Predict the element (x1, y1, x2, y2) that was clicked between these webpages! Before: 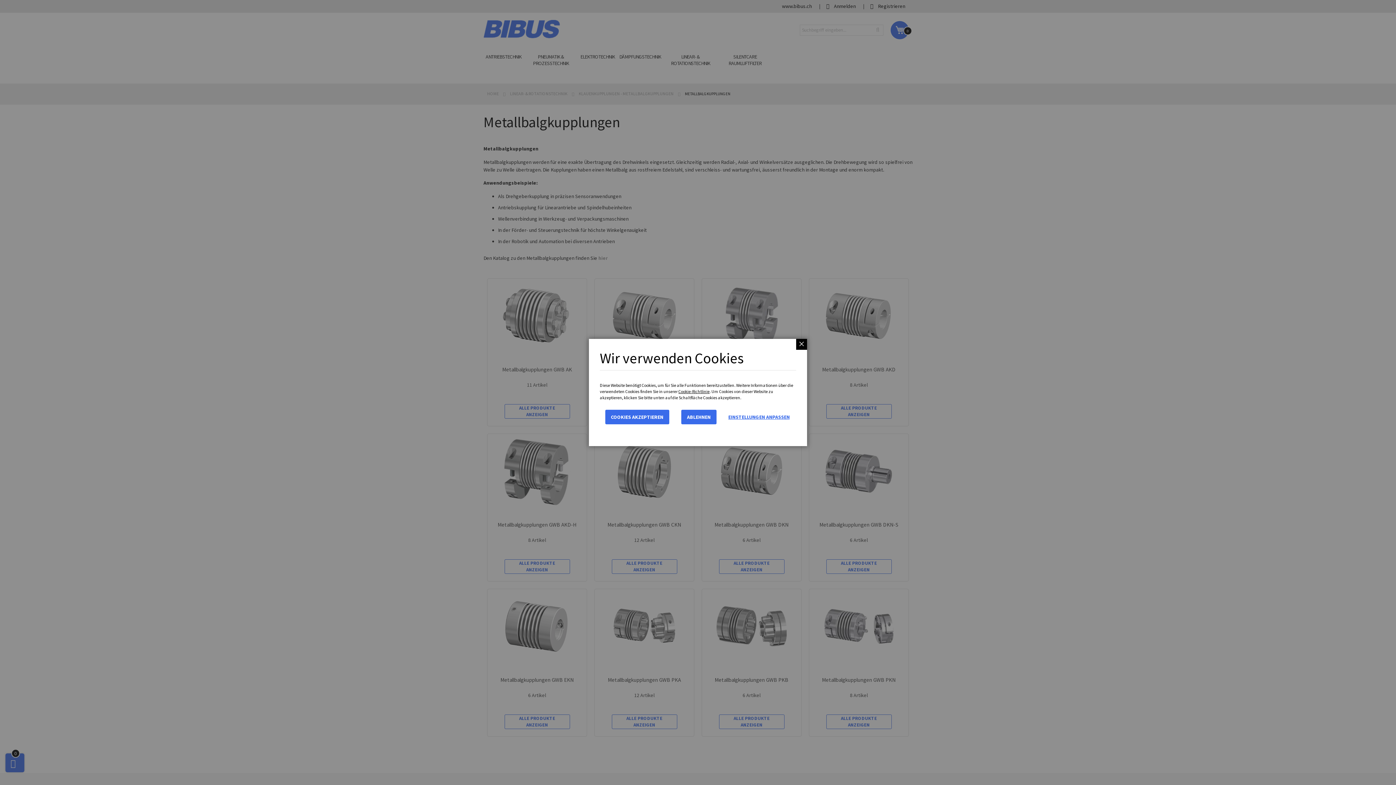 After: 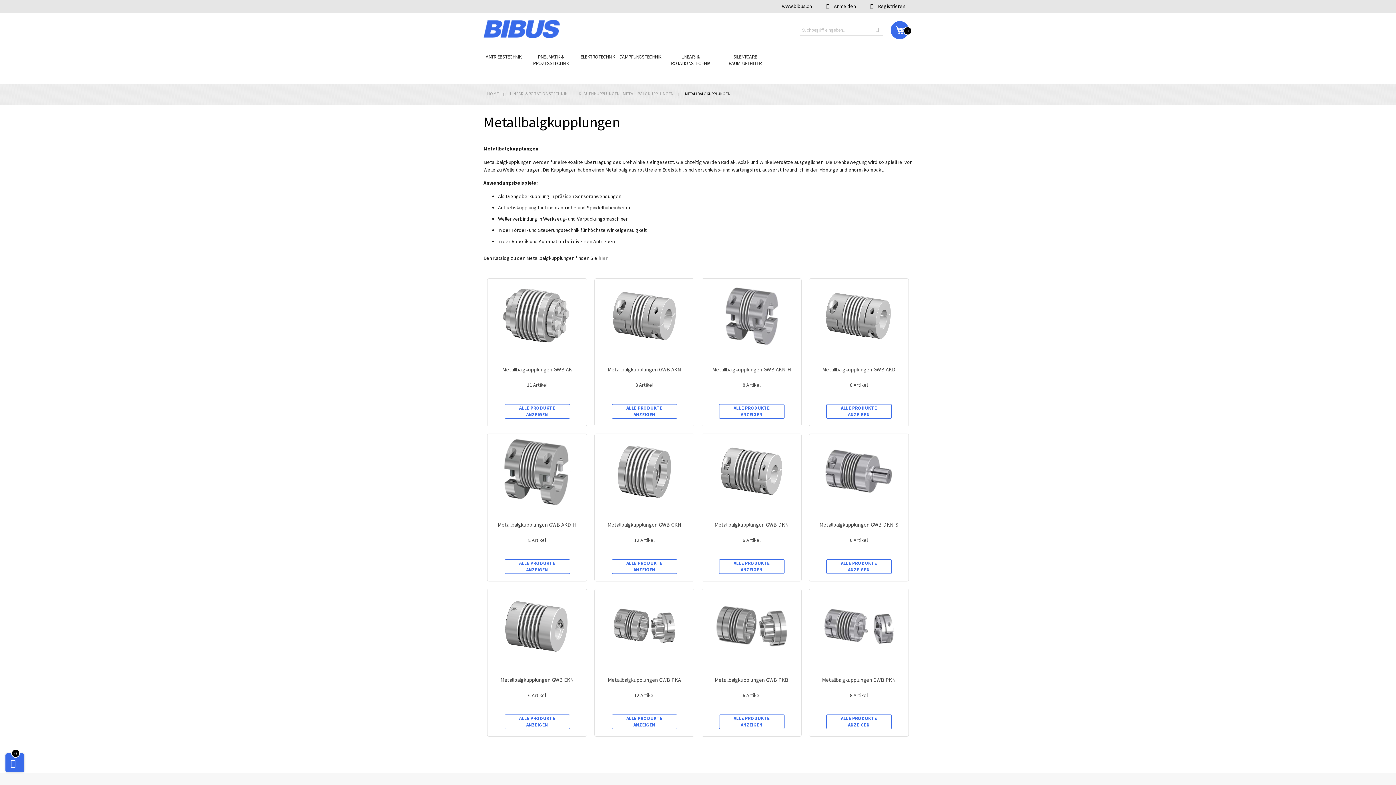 Action: bbox: (796, 339, 807, 350)